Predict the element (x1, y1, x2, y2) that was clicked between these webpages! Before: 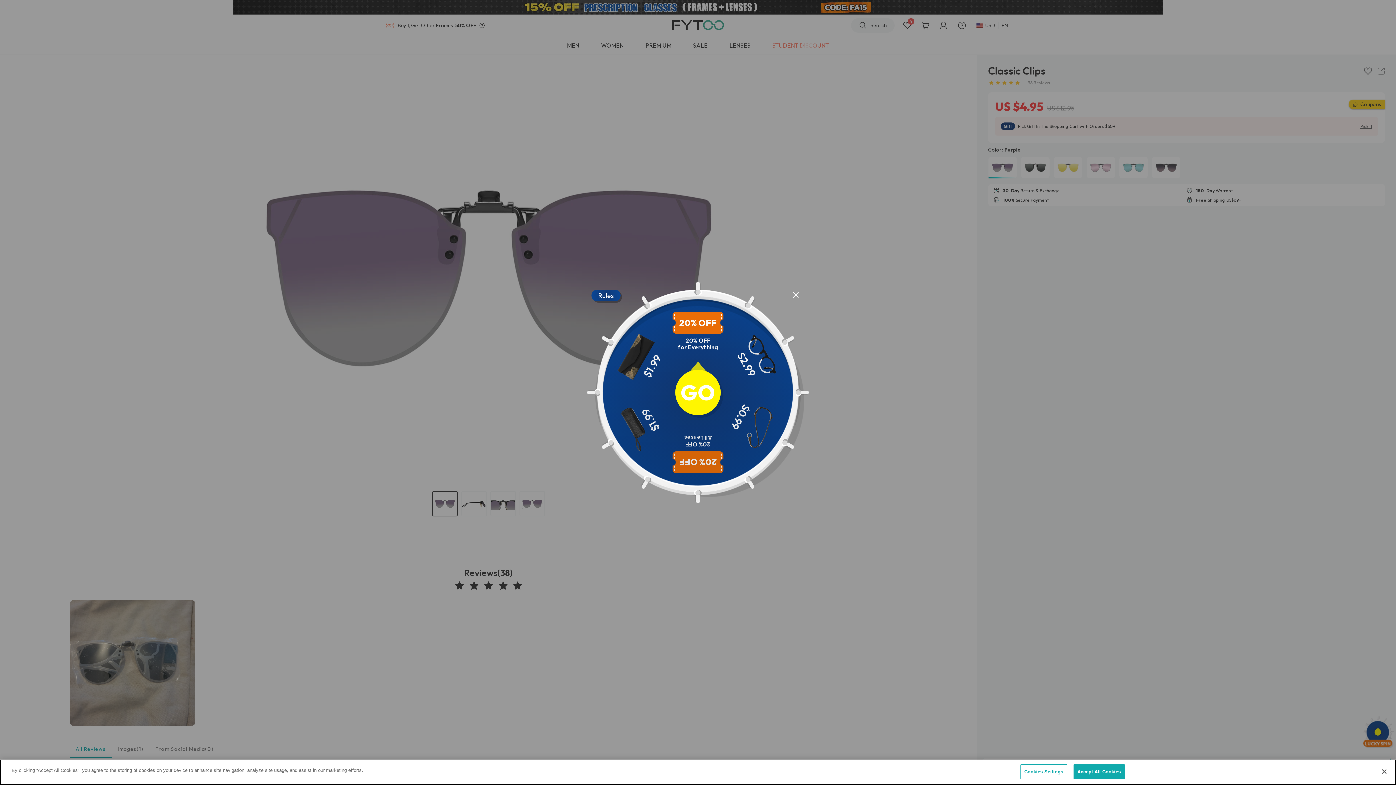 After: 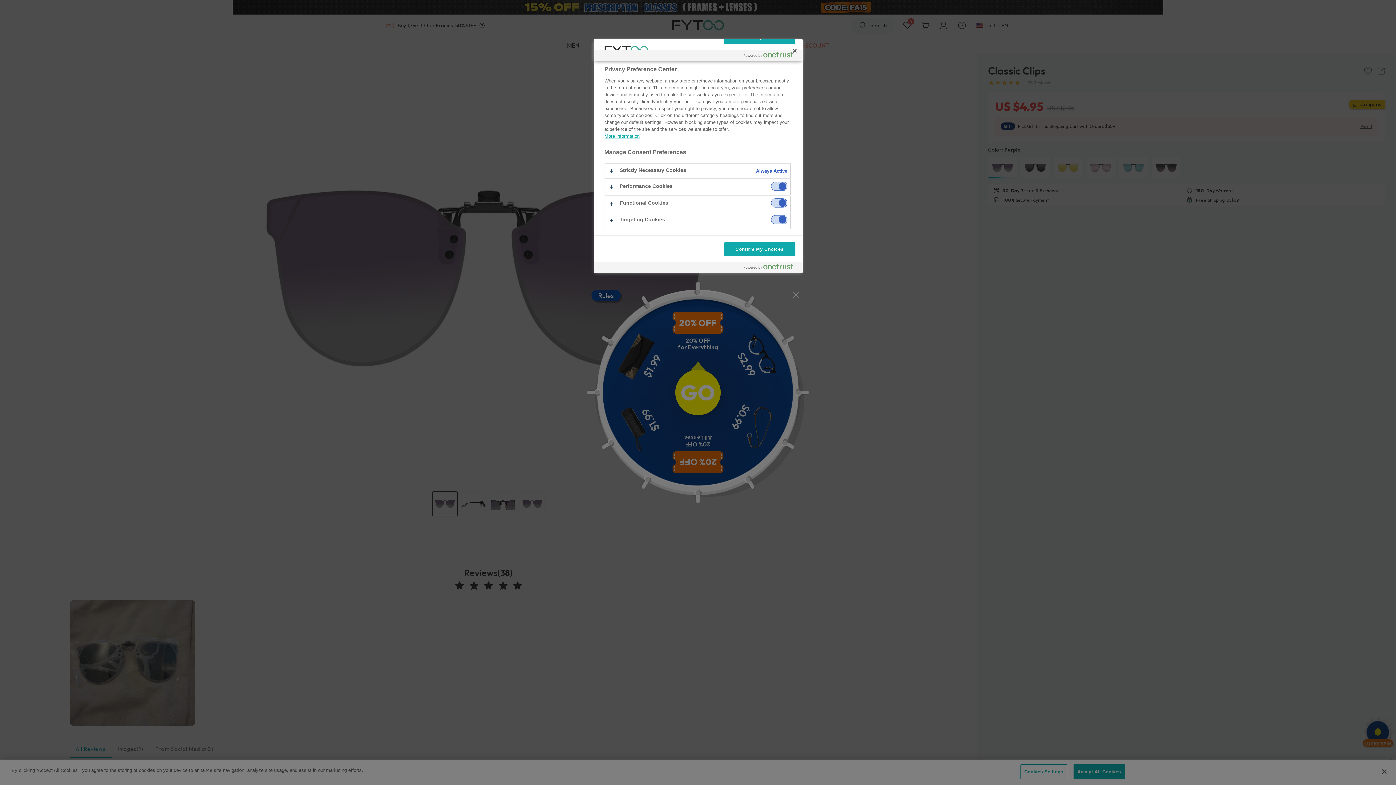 Action: bbox: (1020, 764, 1067, 779) label: Cookies Settings